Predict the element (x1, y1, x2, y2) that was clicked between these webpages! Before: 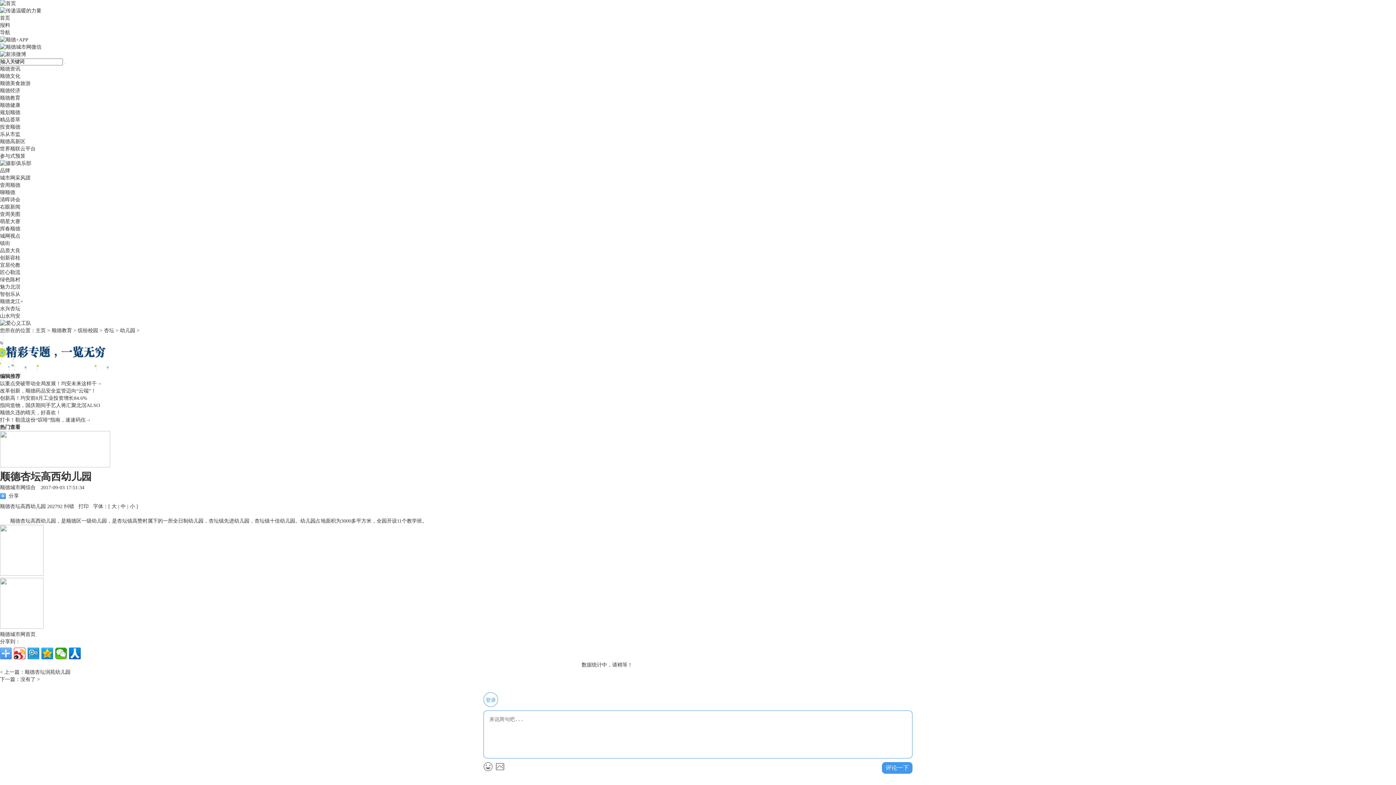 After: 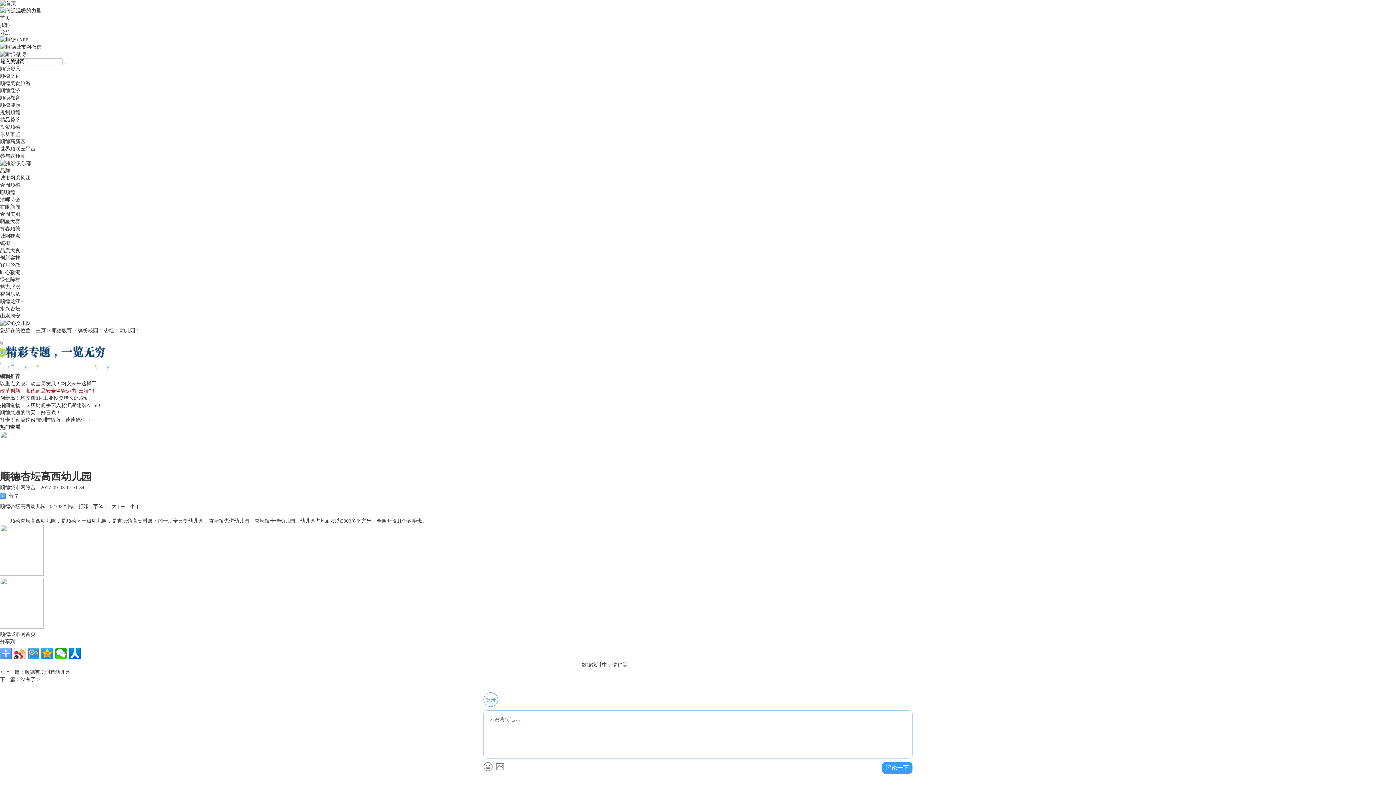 Action: bbox: (0, 388, 96, 393) label: 改革创新，顺德药品安全监管迈向“云端”！